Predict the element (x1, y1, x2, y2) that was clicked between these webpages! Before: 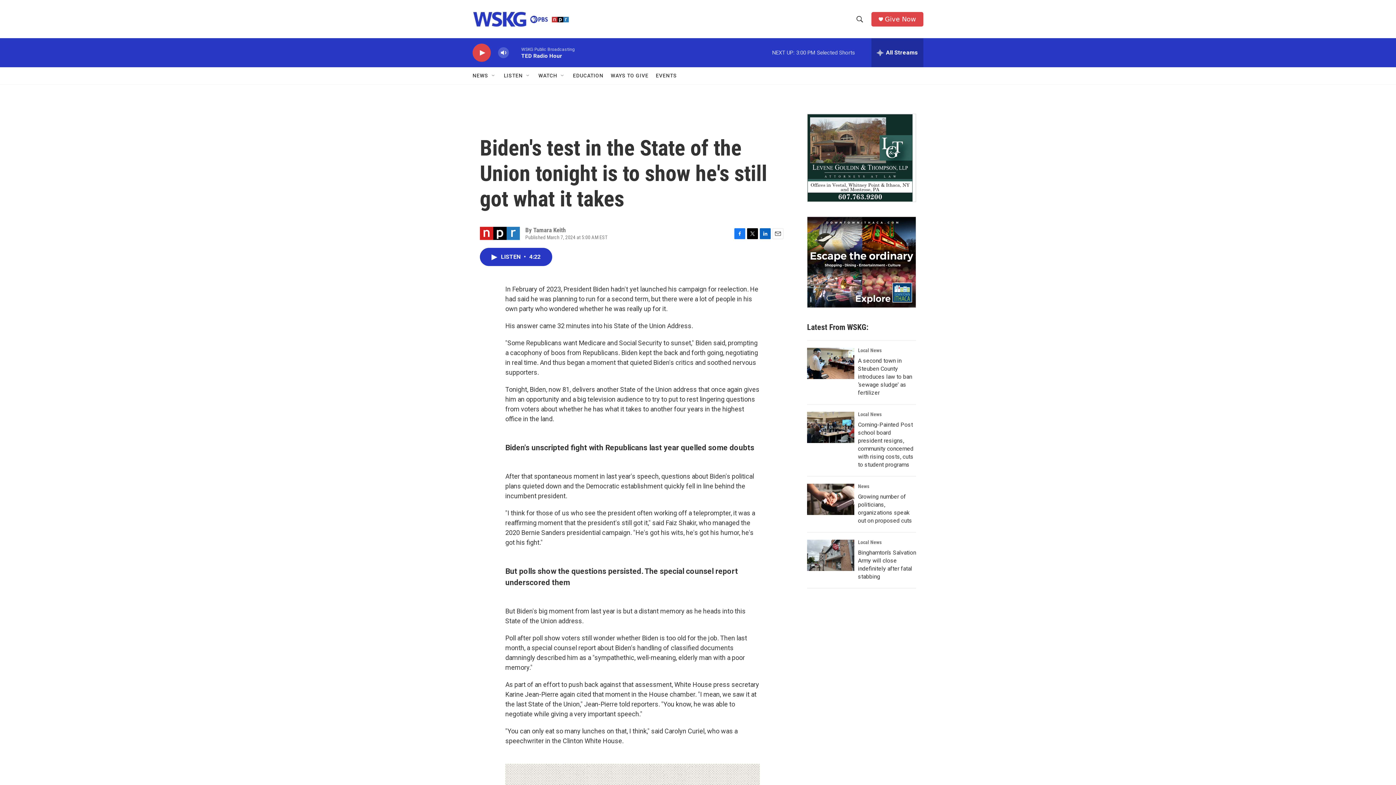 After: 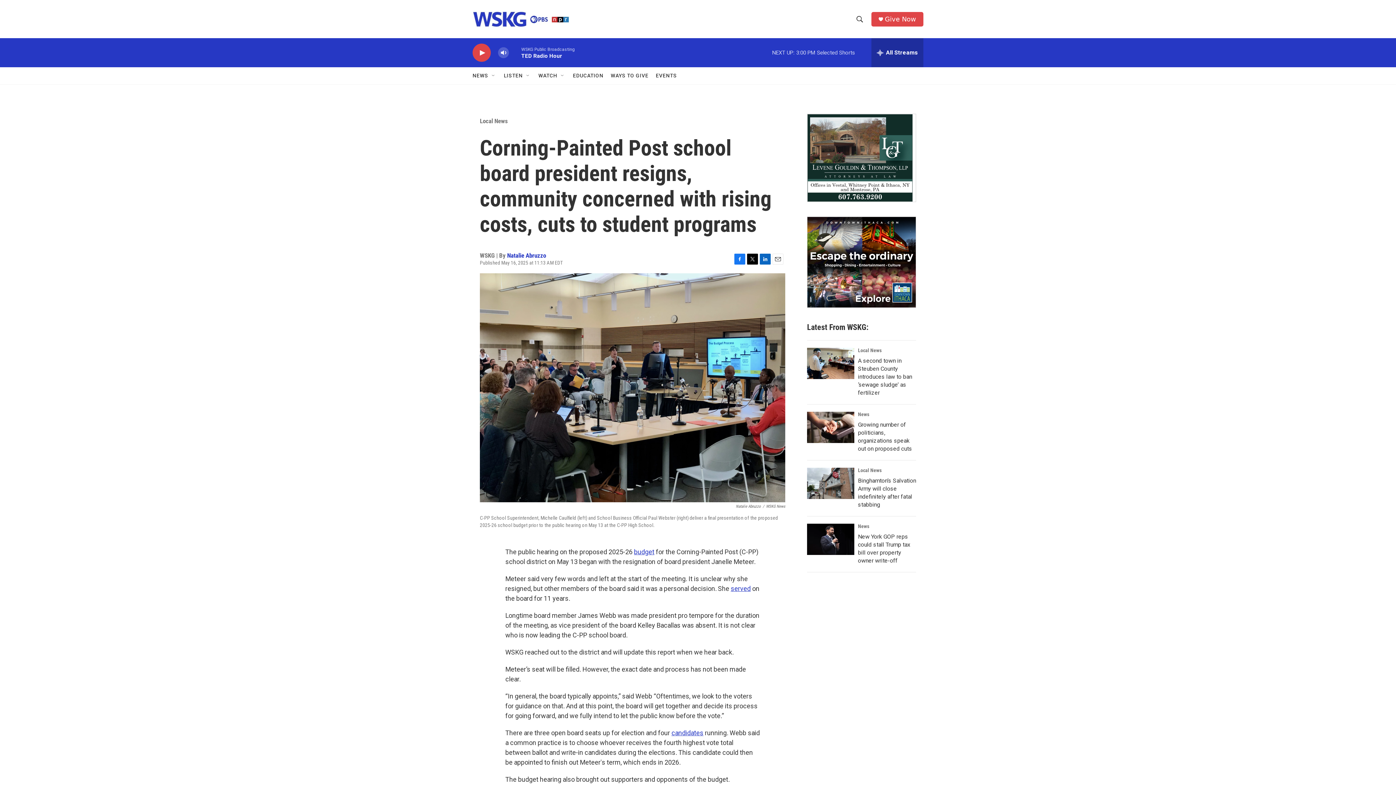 Action: bbox: (807, 411, 854, 443) label: Corning-Painted Post school board president resigns, community concerned with rising costs, cuts to student programs